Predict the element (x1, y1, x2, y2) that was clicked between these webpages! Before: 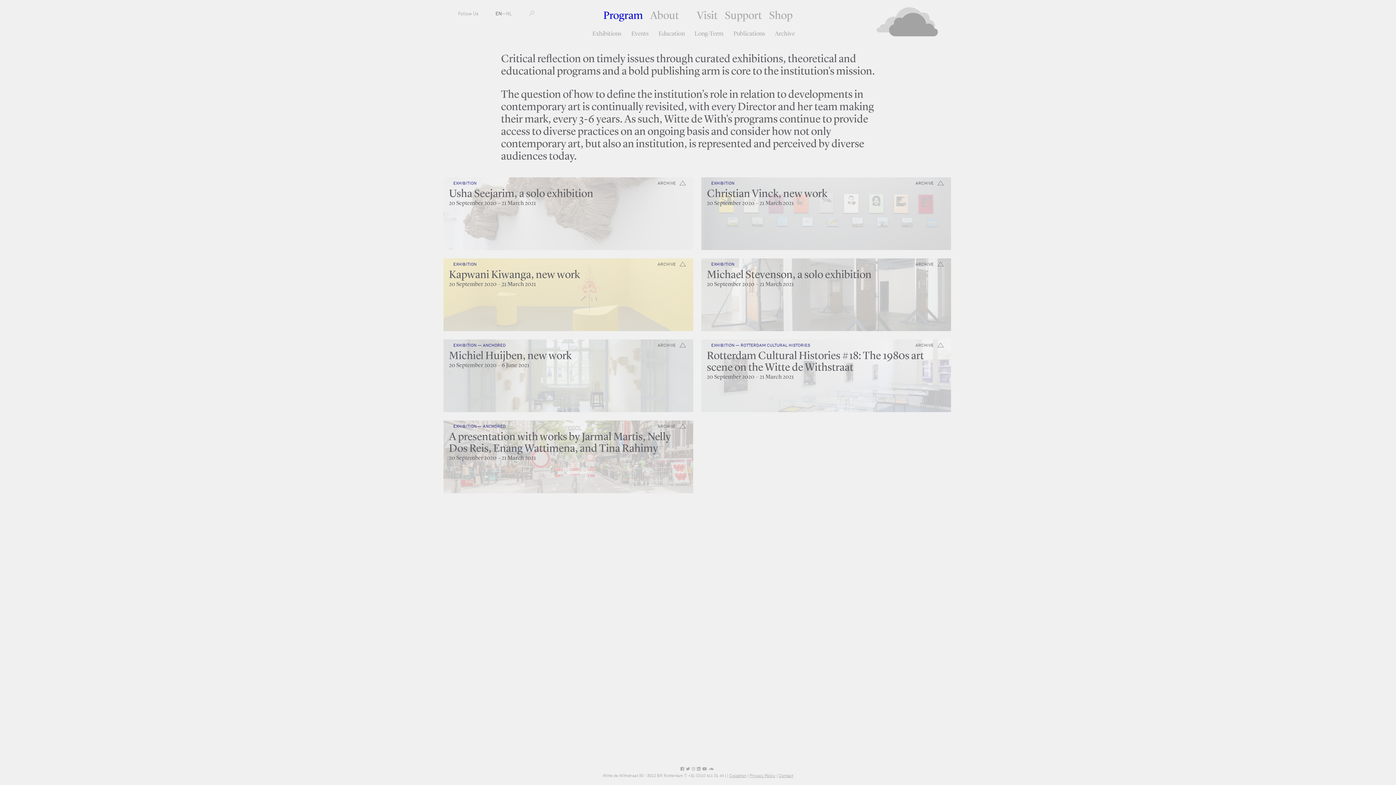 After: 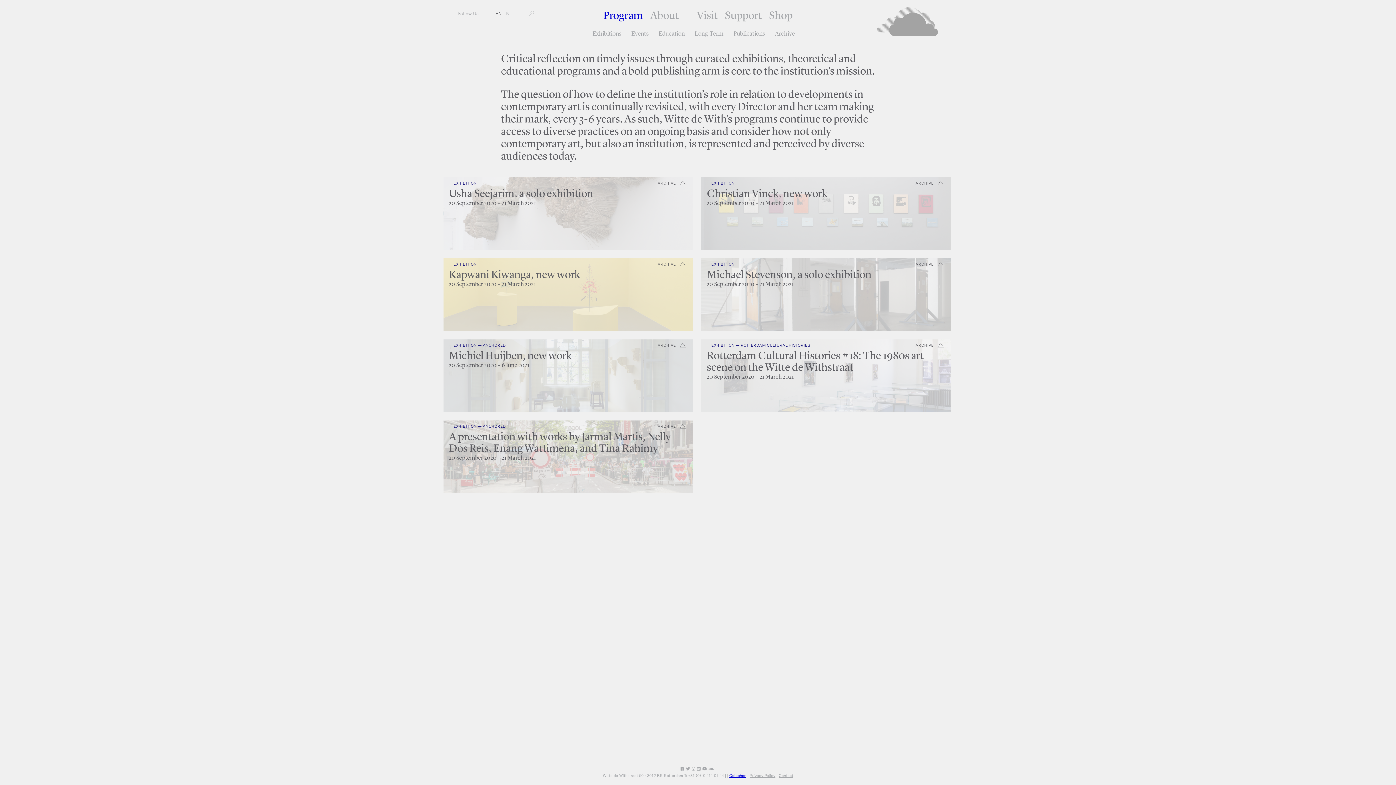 Action: label: Colophon bbox: (729, 773, 746, 778)